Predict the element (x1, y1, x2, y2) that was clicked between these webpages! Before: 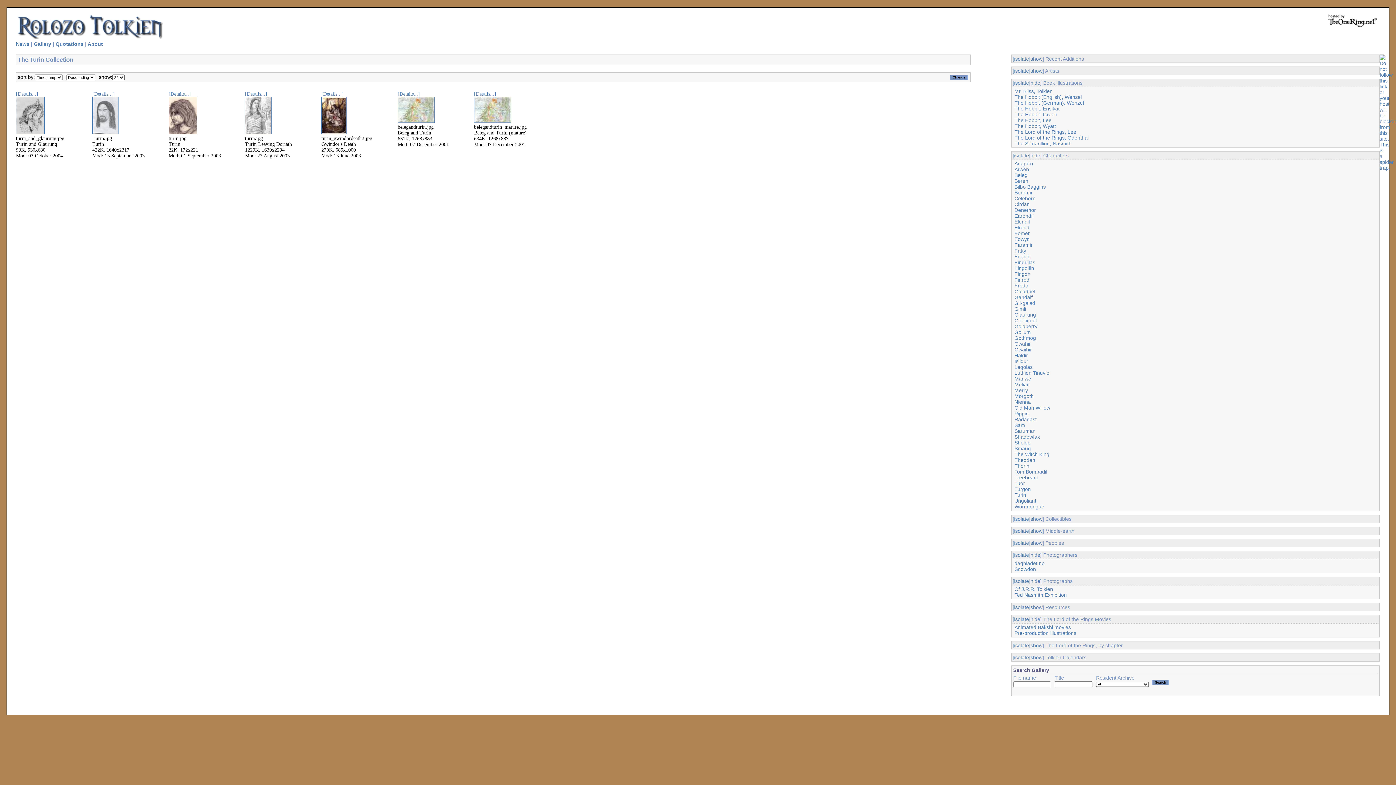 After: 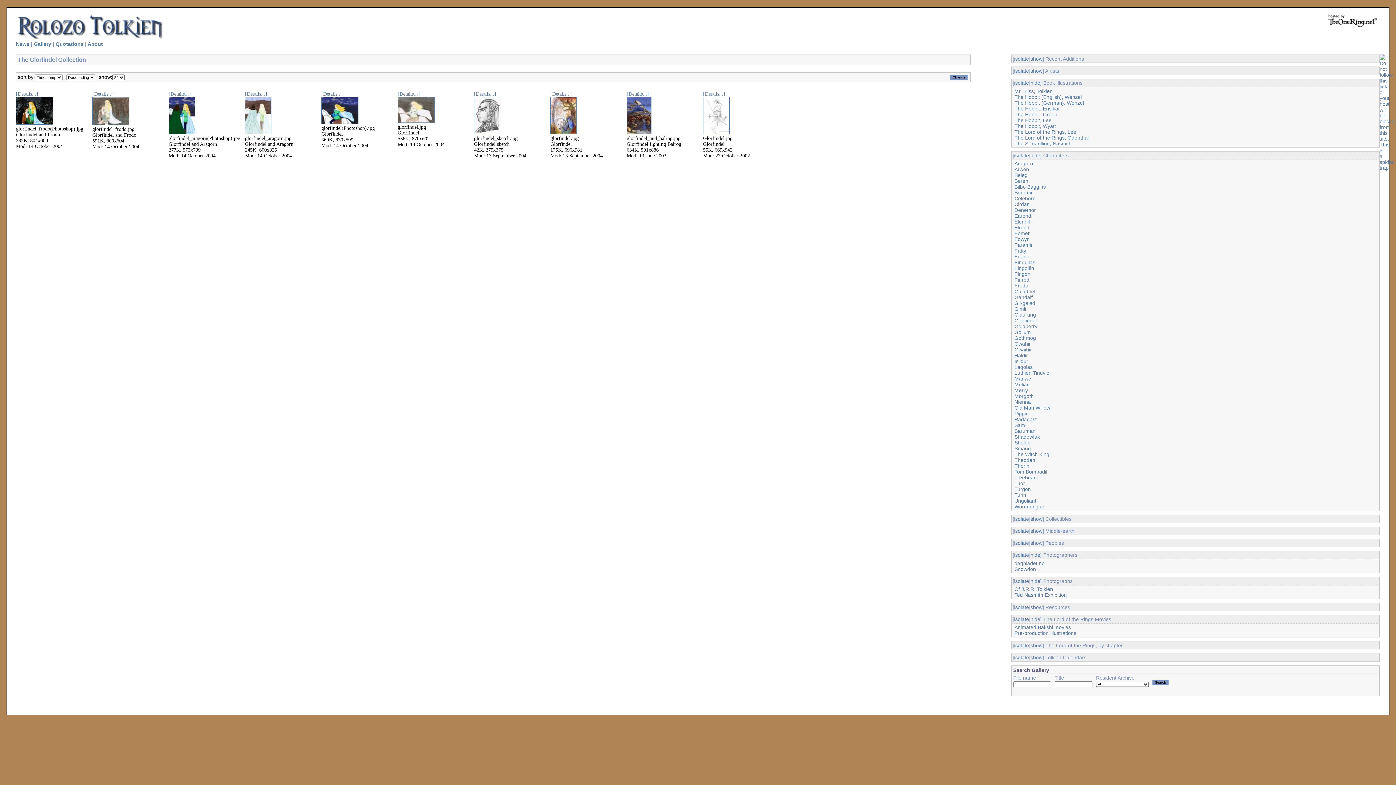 Action: label: Glorfindel bbox: (1014, 317, 1036, 323)